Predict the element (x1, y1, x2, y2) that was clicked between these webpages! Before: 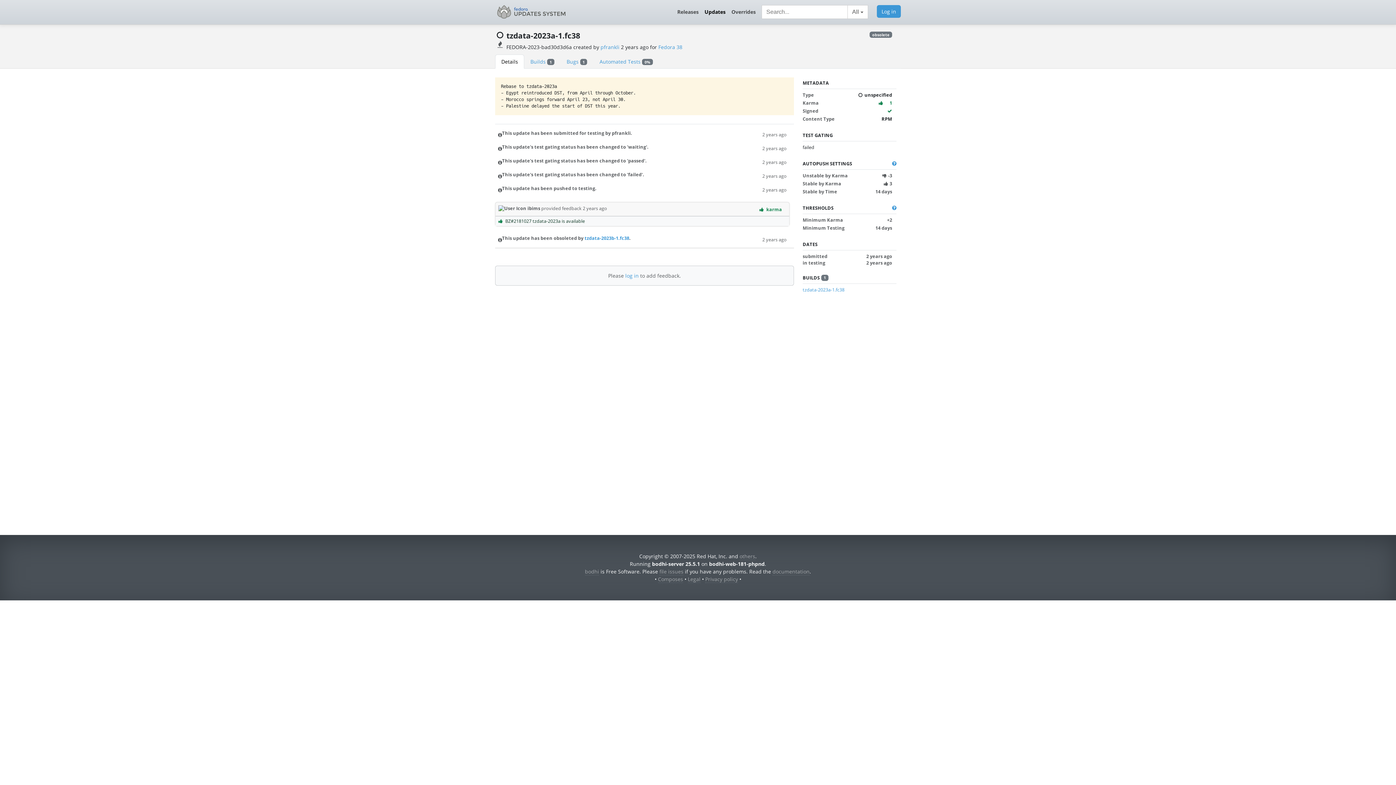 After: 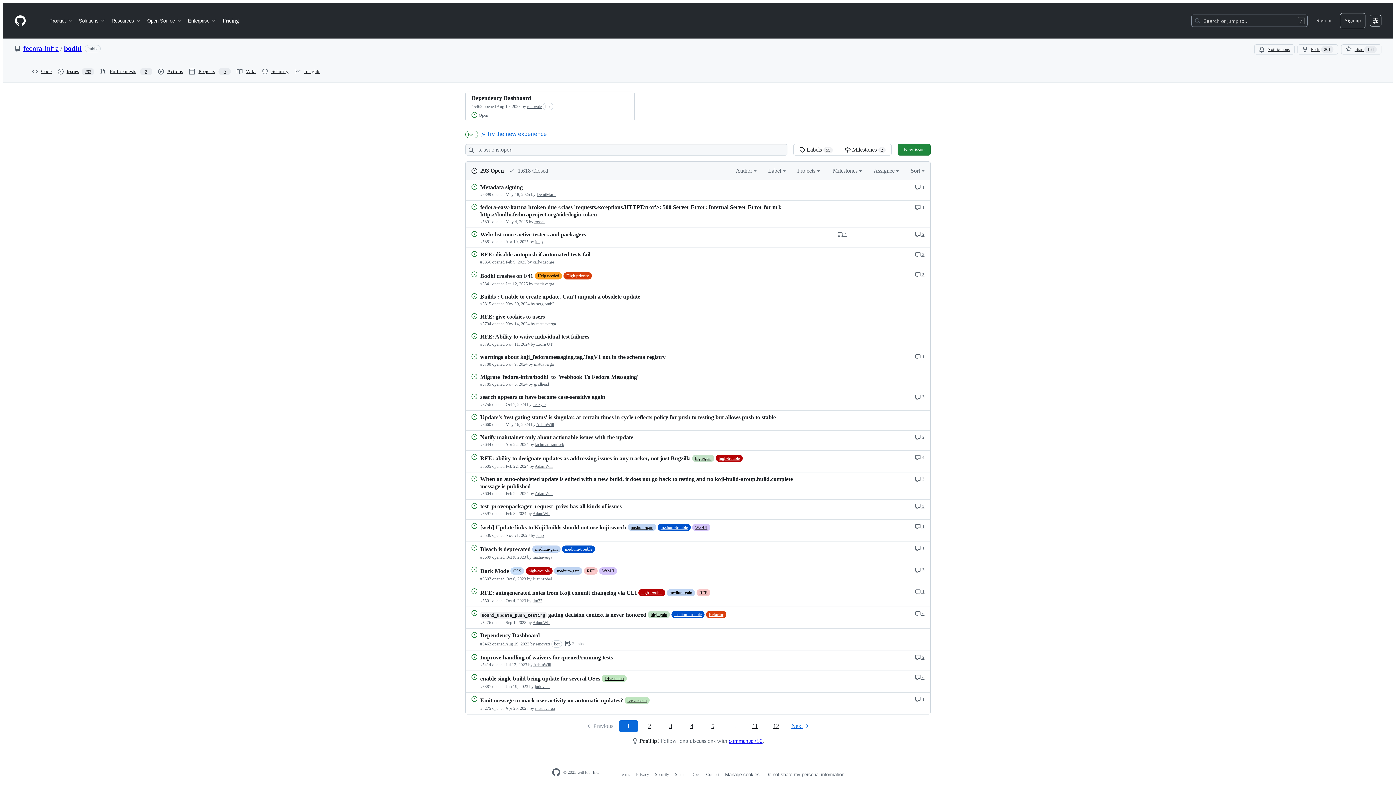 Action: bbox: (659, 568, 683, 575) label: file issues